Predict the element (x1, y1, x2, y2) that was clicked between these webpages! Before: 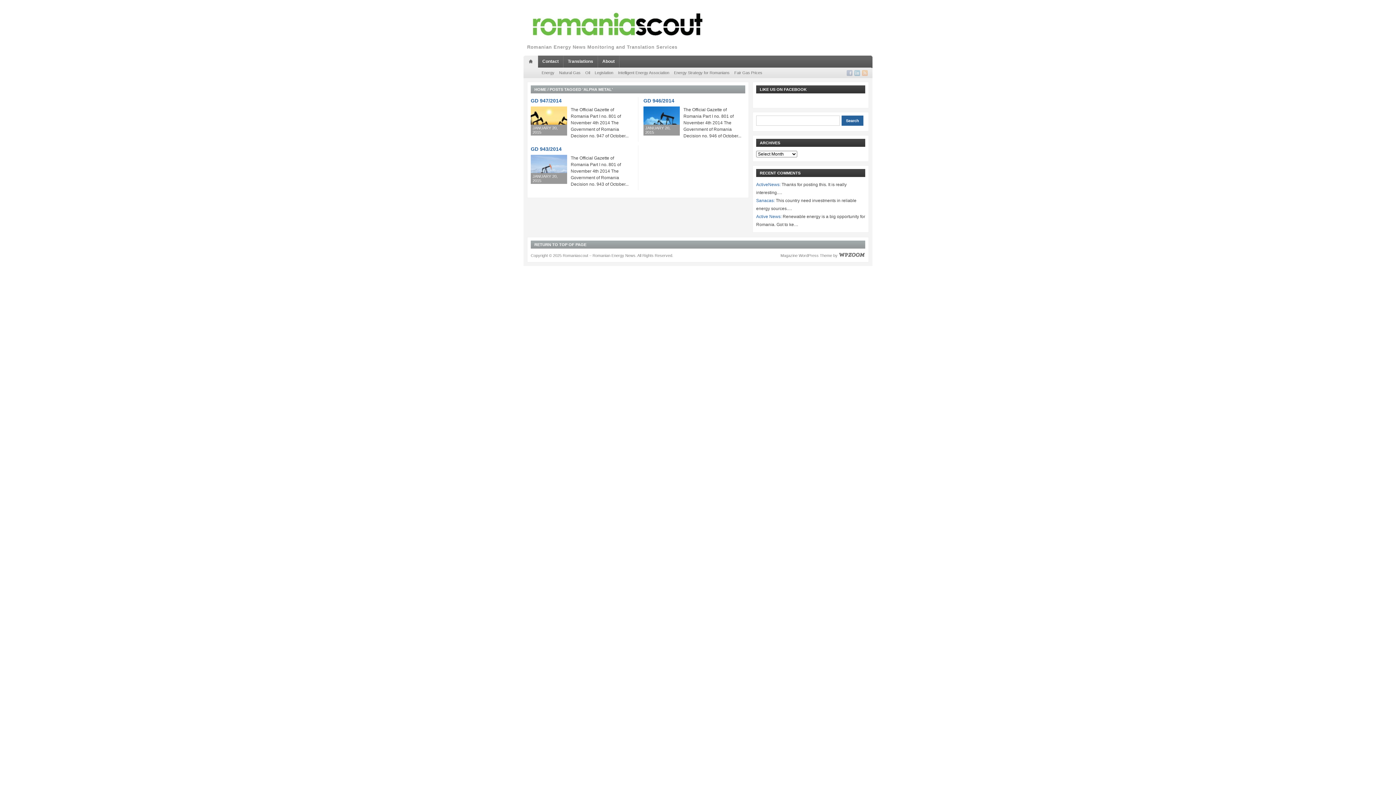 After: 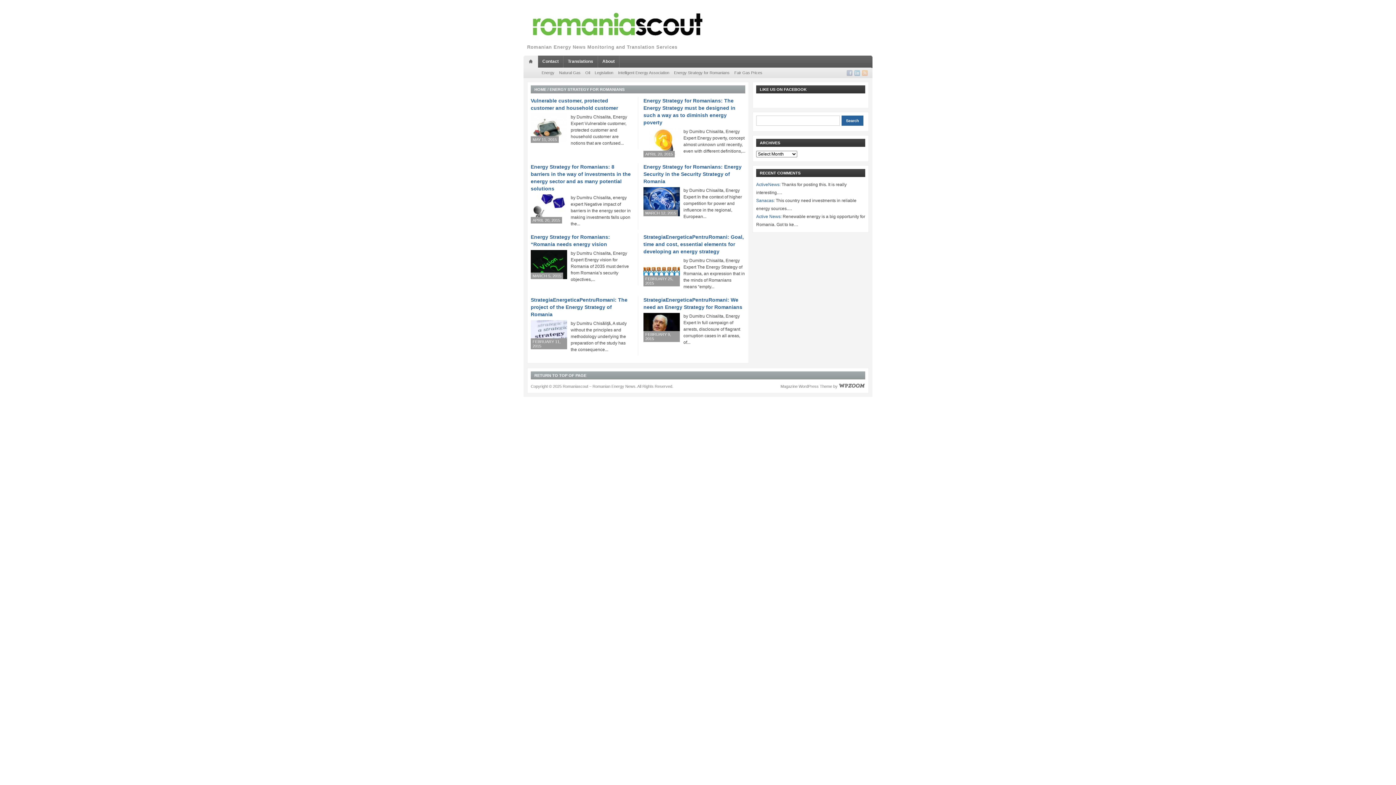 Action: label: Energy Strategy for Romanians bbox: (674, 70, 729, 74)